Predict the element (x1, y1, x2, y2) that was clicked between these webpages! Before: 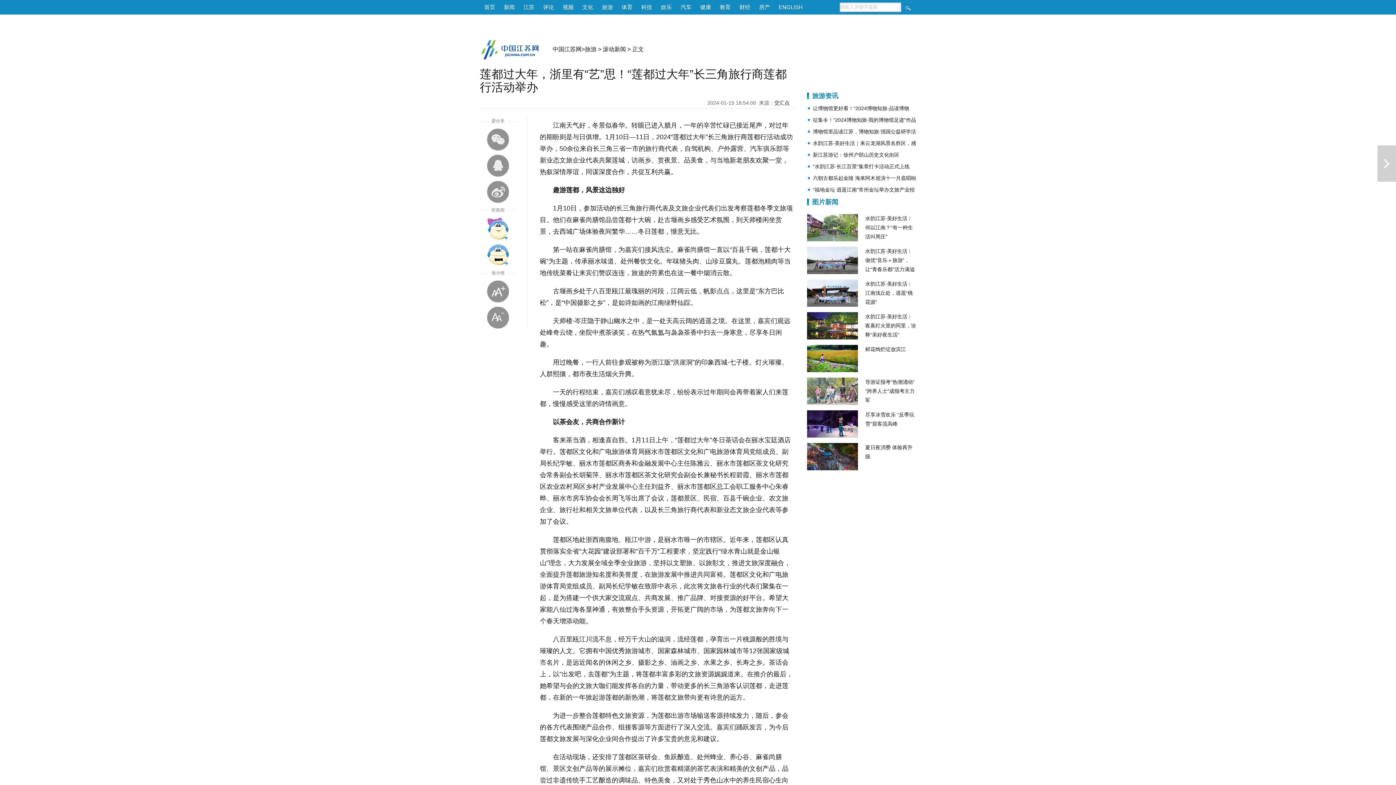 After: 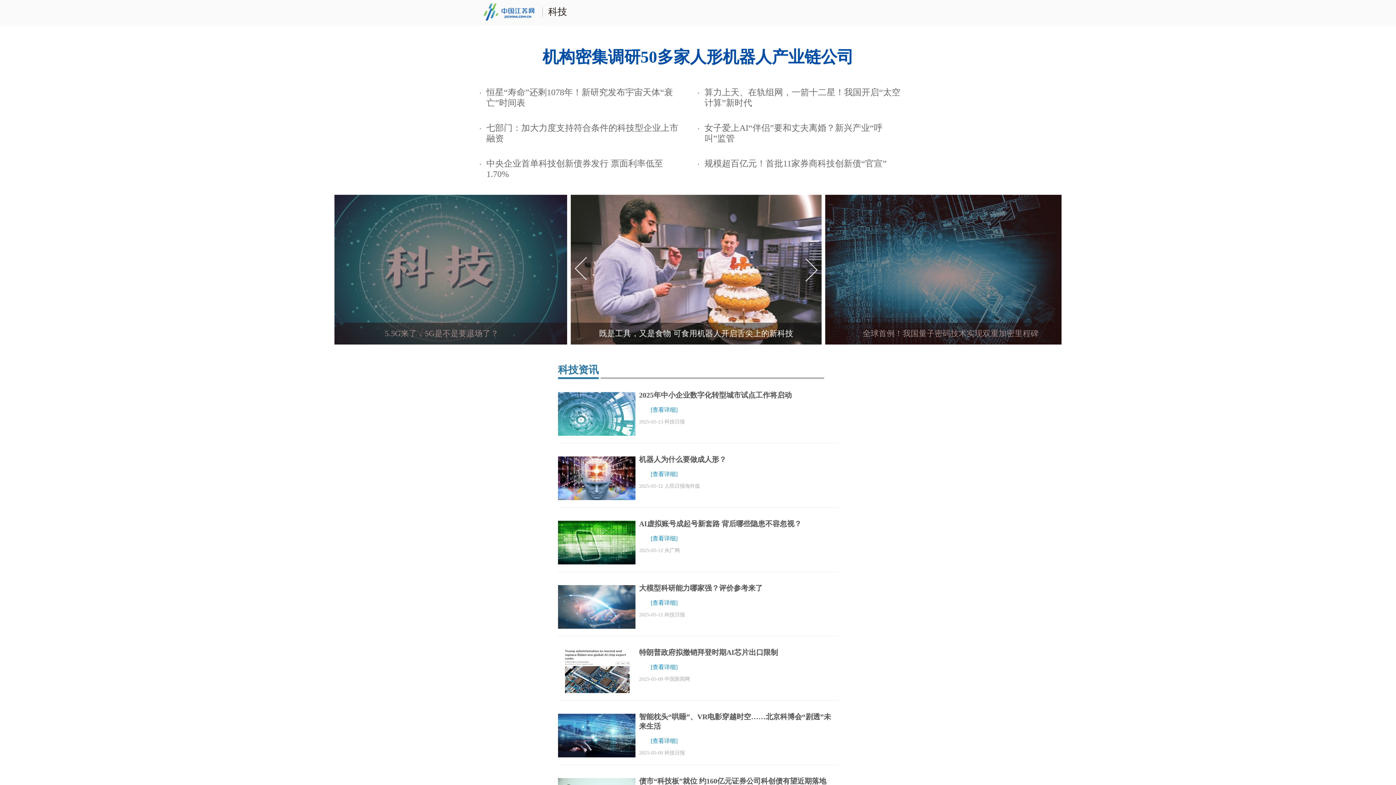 Action: label: 科技 bbox: (637, 0, 656, 14)